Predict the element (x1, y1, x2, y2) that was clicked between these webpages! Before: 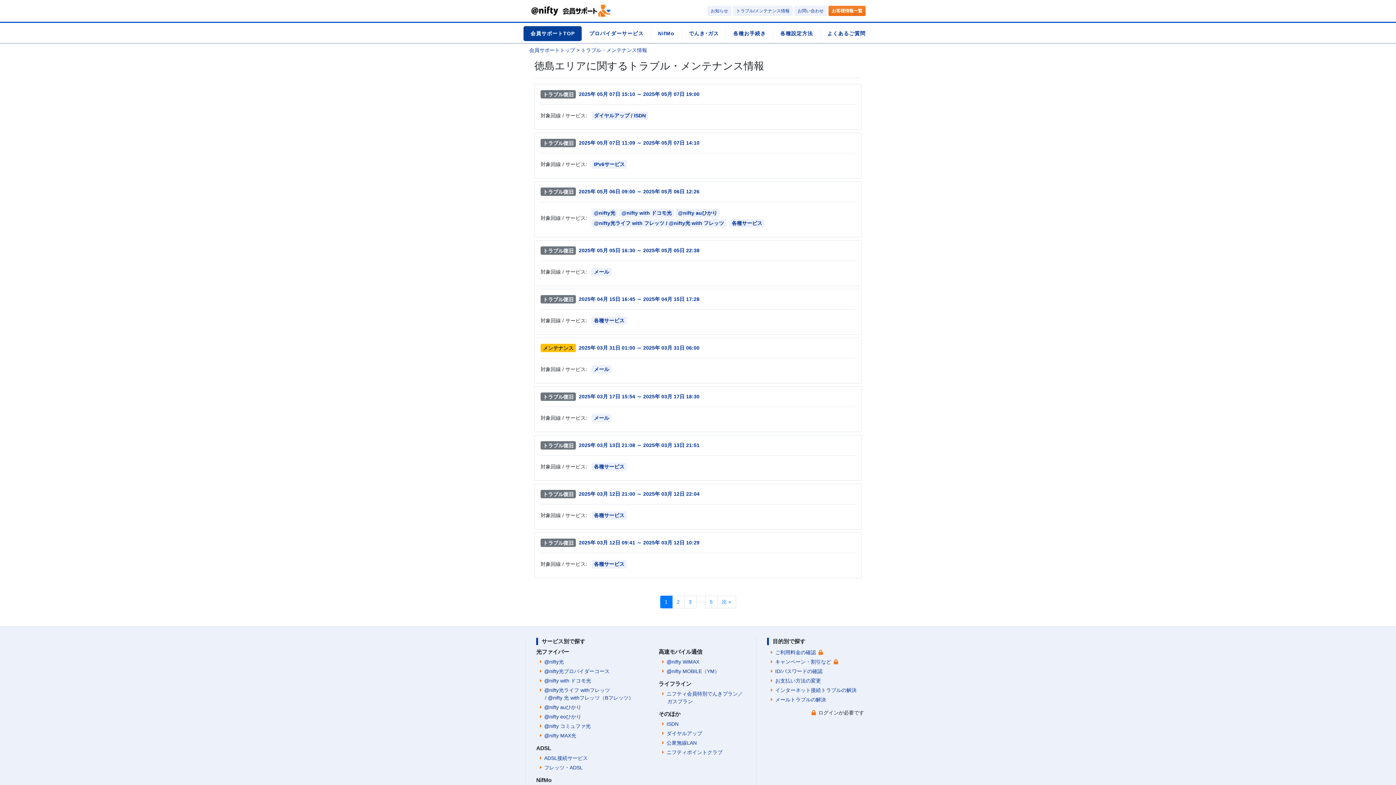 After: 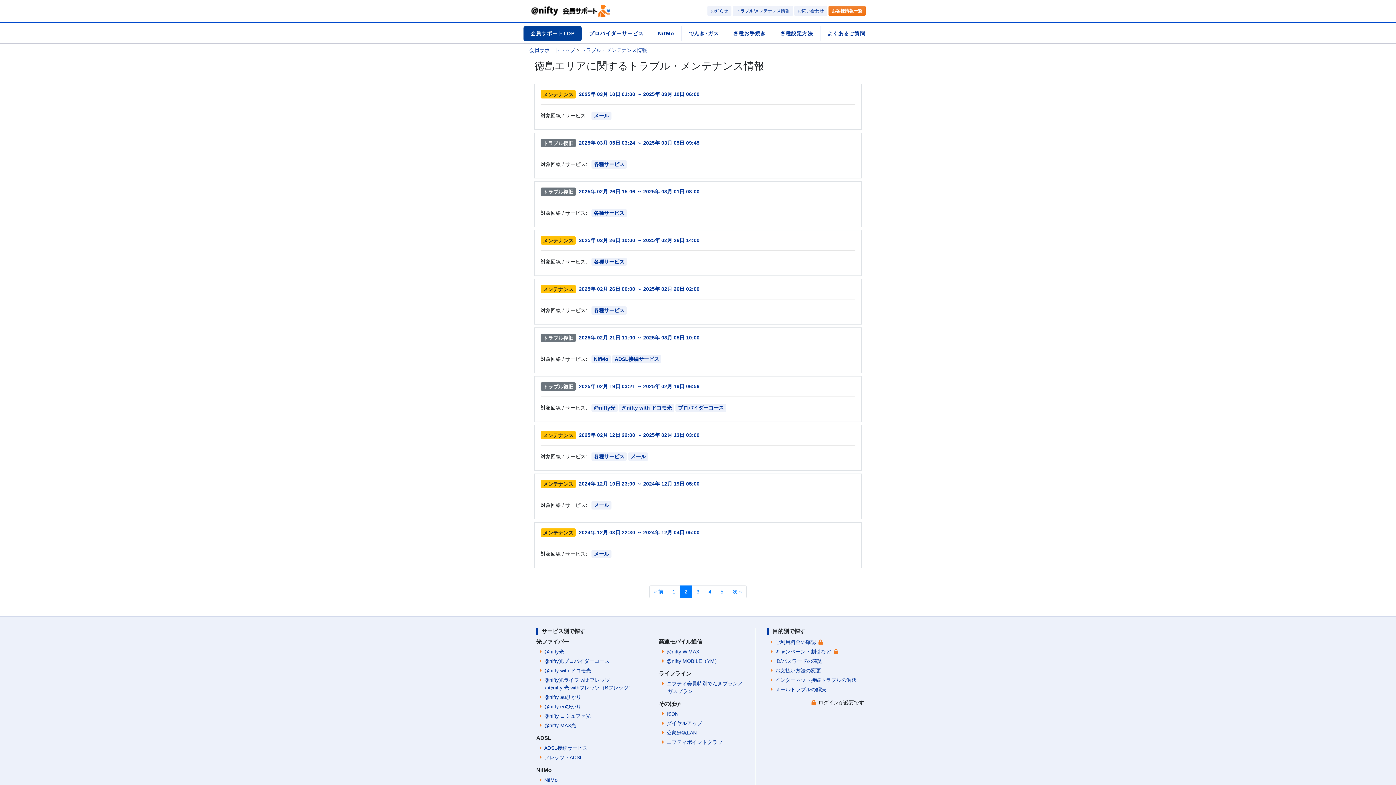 Action: label: 2 bbox: (672, 596, 684, 608)